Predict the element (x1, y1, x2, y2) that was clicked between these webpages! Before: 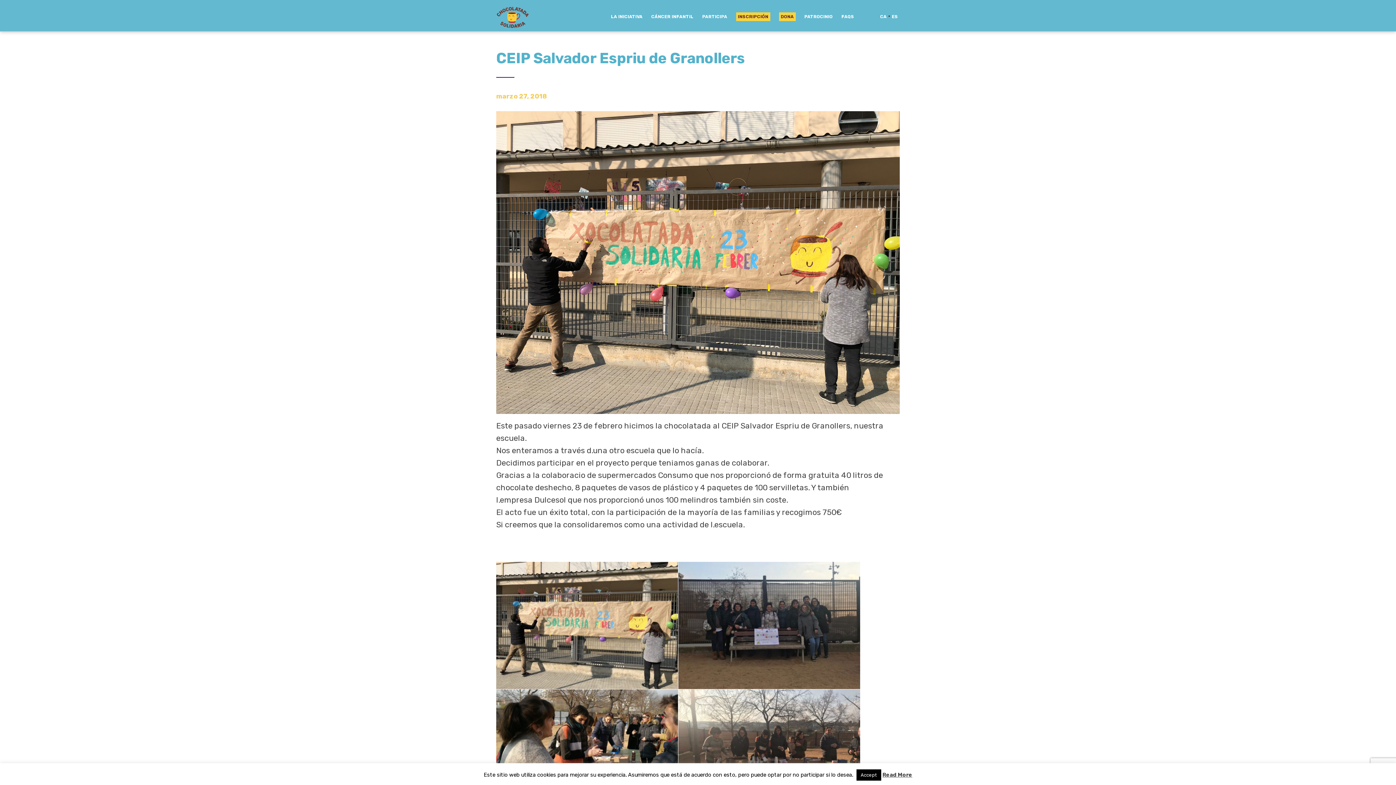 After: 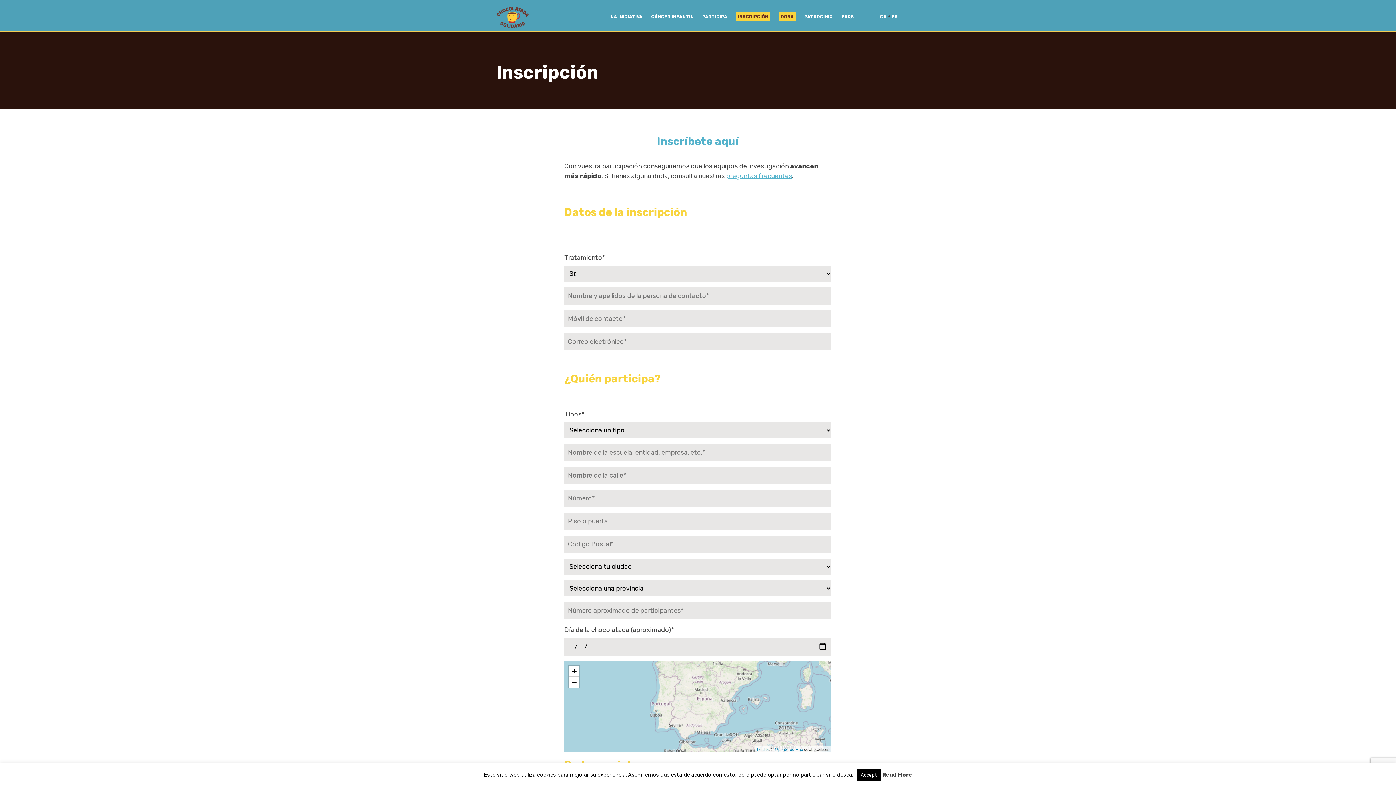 Action: bbox: (736, 12, 770, 21) label: INSCRIPCIÓN